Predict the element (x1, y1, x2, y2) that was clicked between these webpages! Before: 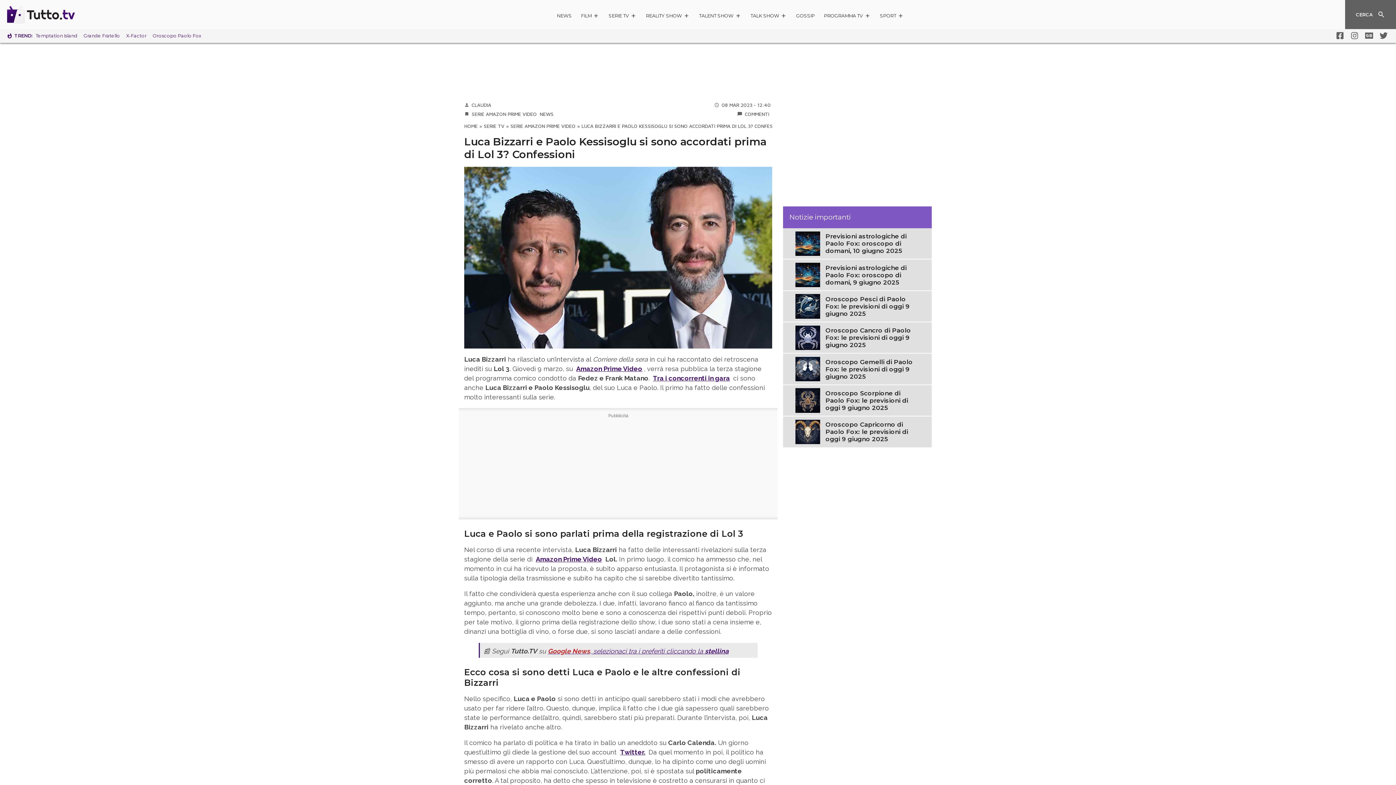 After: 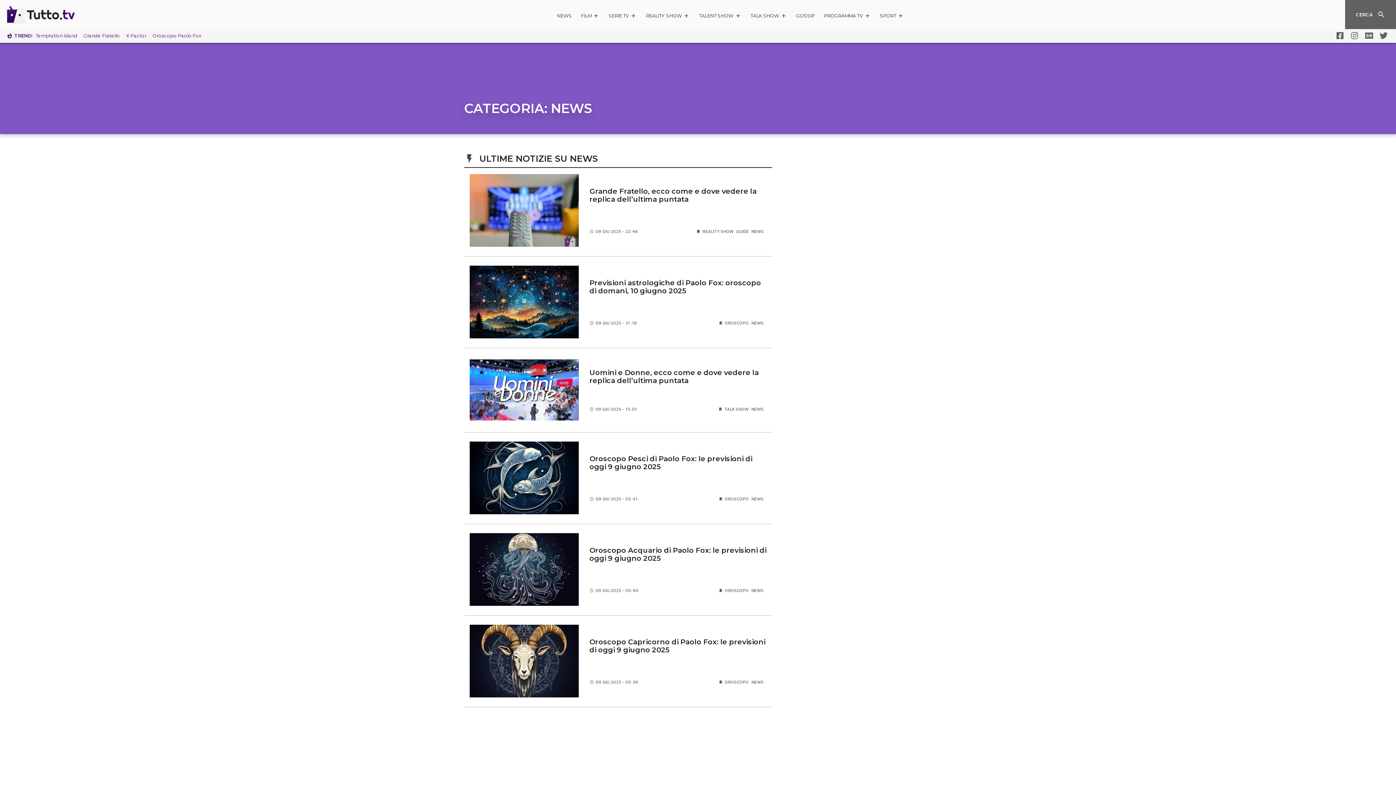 Action: bbox: (556, 12, 571, 21) label: NEWS